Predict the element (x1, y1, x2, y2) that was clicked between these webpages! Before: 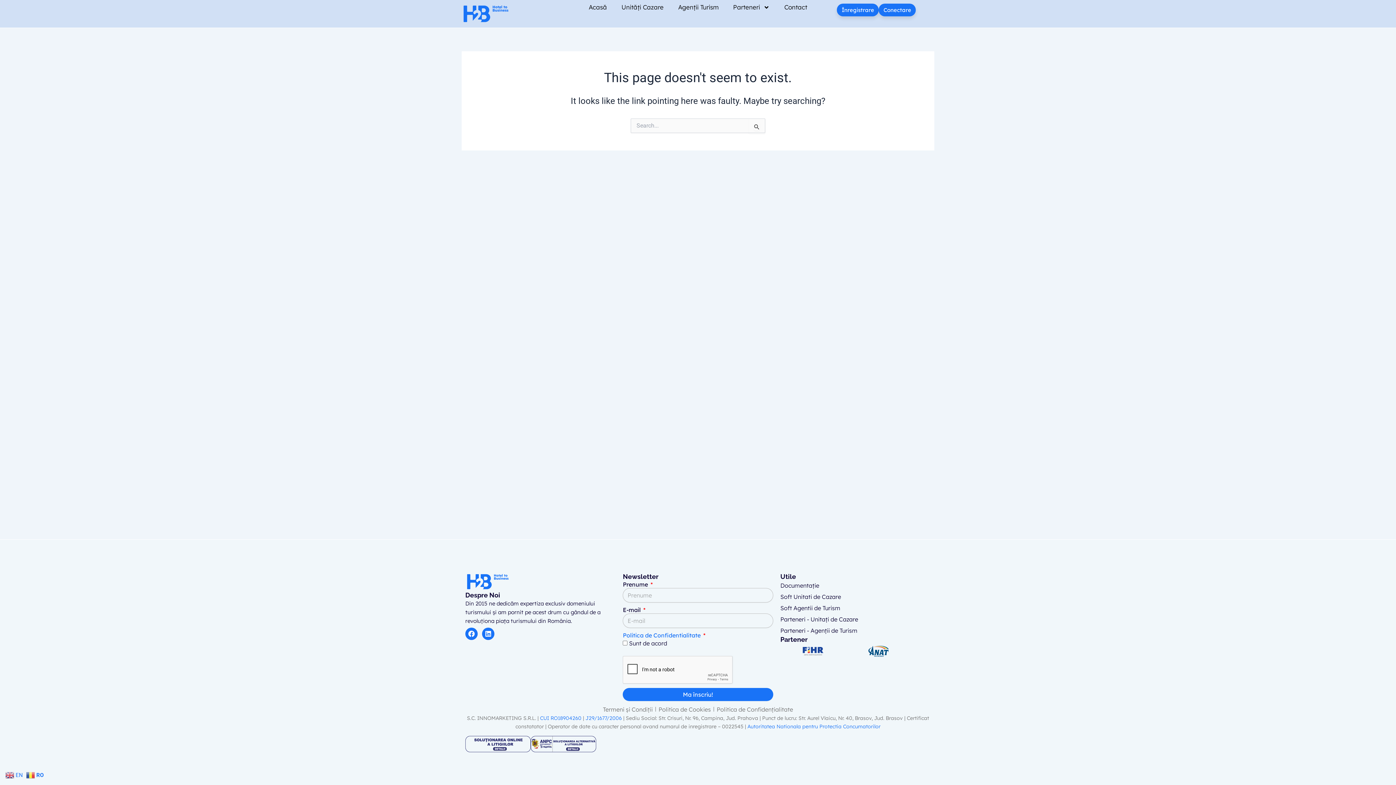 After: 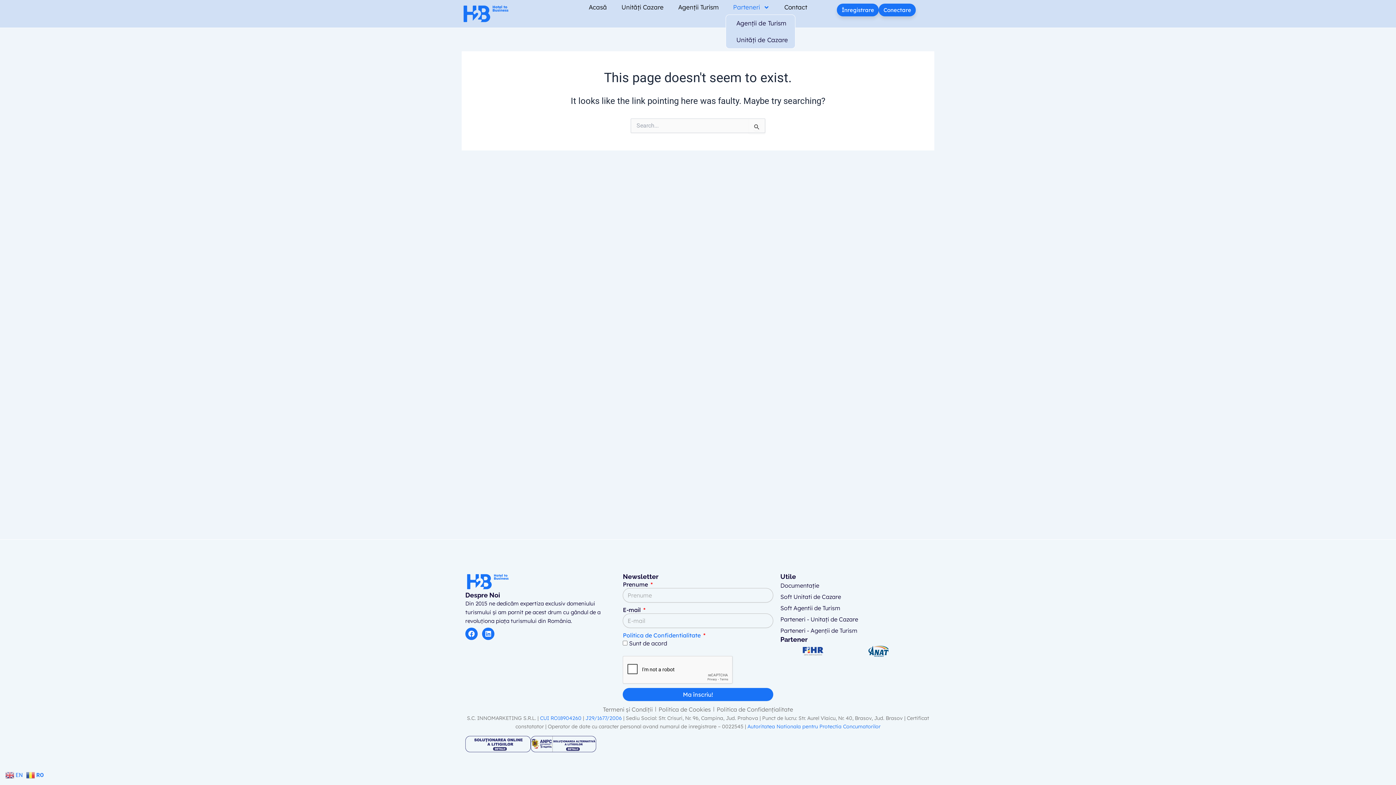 Action: label: Parteneri bbox: (725, 3, 777, 10)